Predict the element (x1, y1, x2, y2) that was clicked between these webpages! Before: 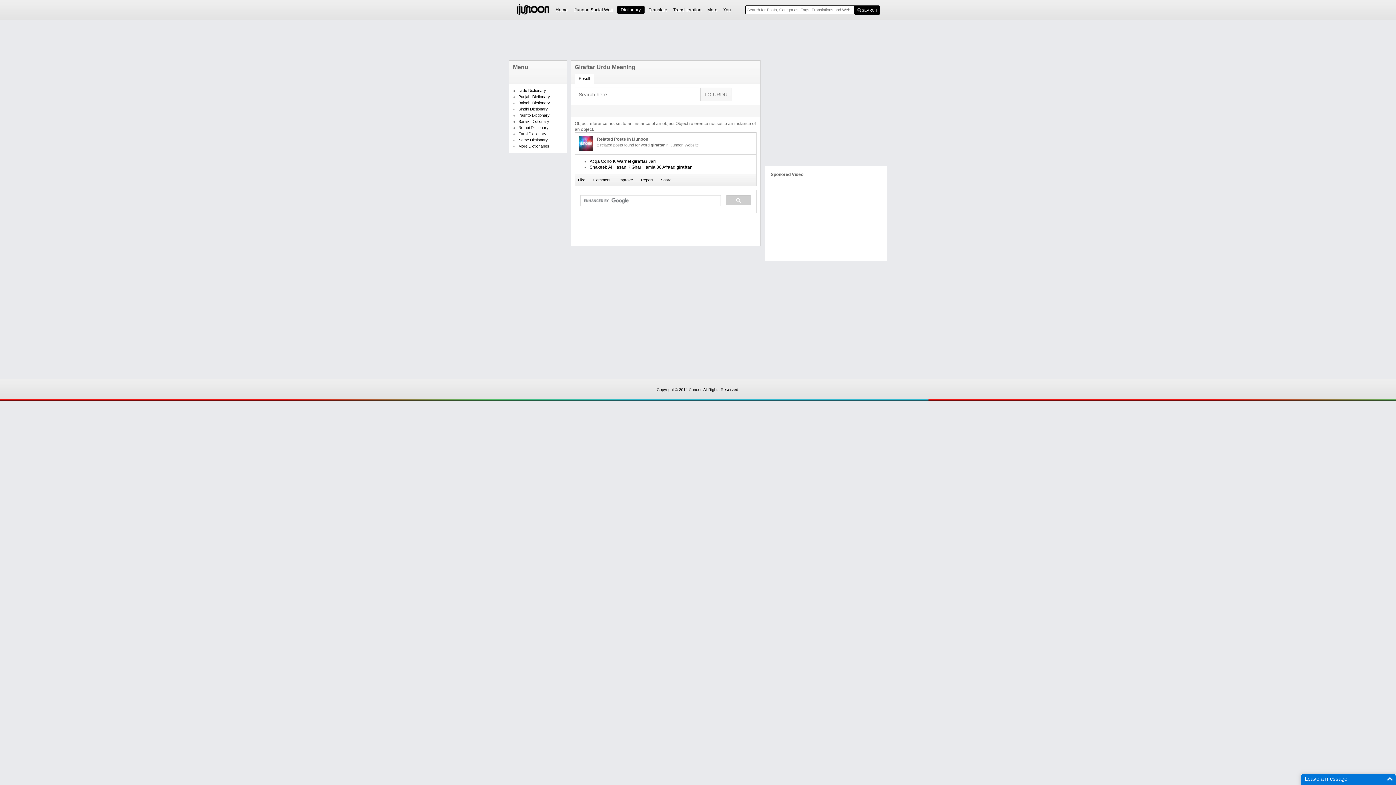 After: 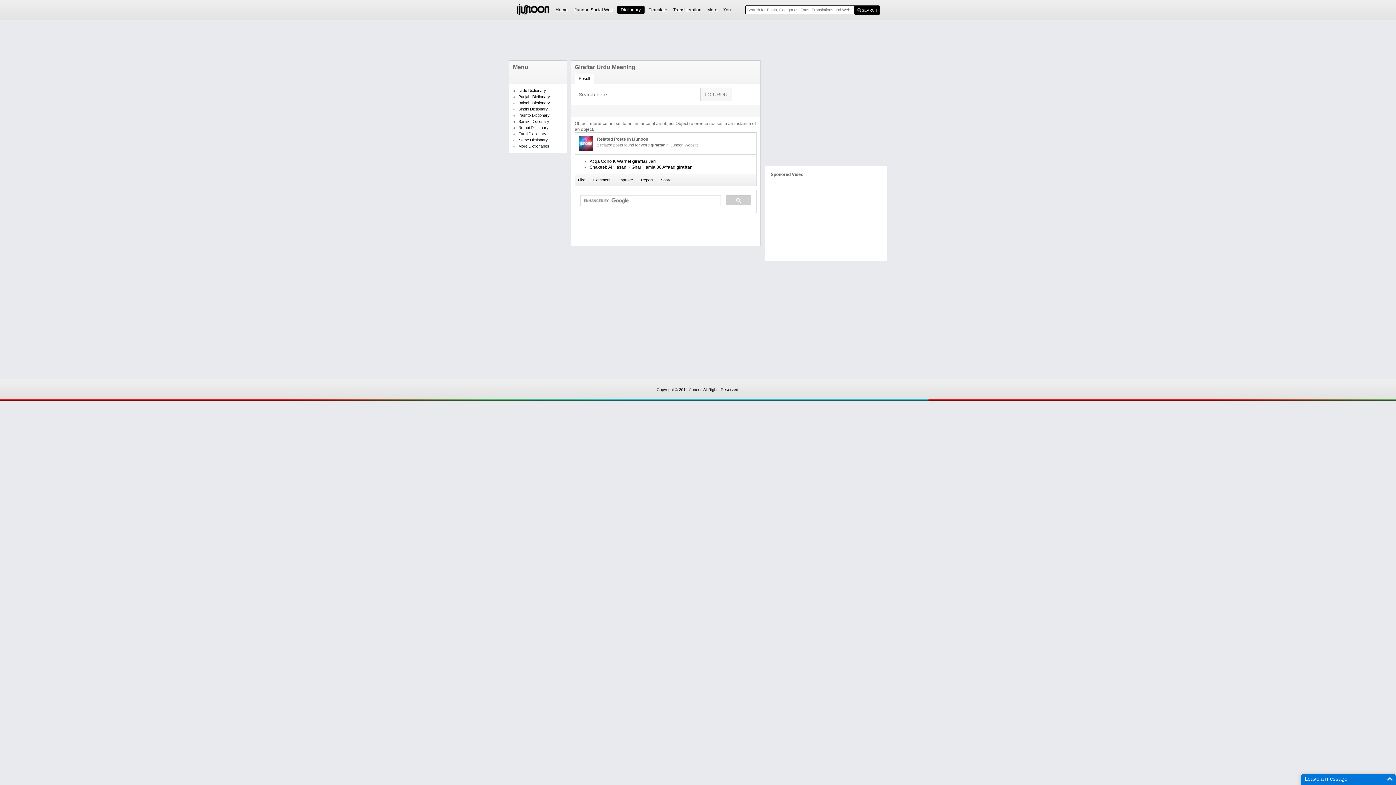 Action: bbox: (726, 195, 751, 205)